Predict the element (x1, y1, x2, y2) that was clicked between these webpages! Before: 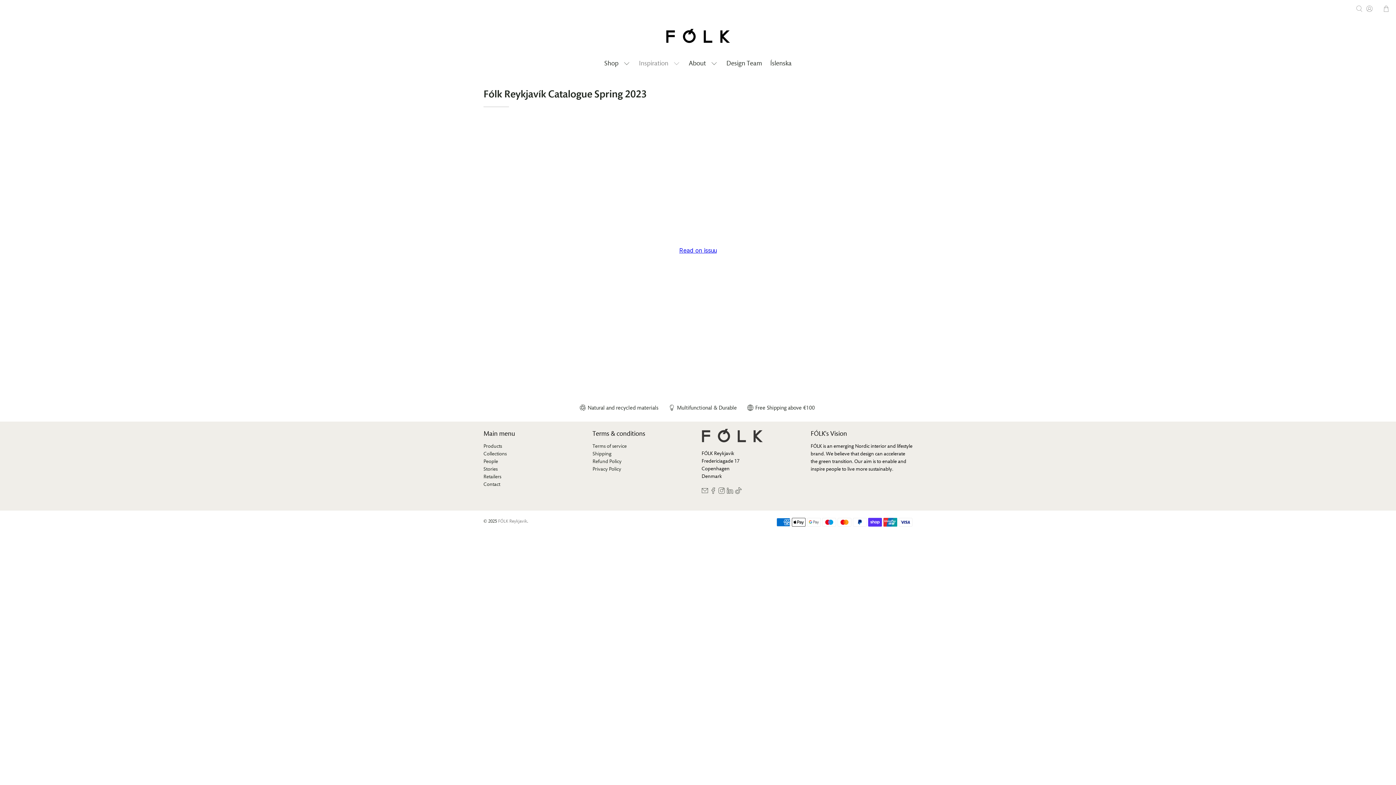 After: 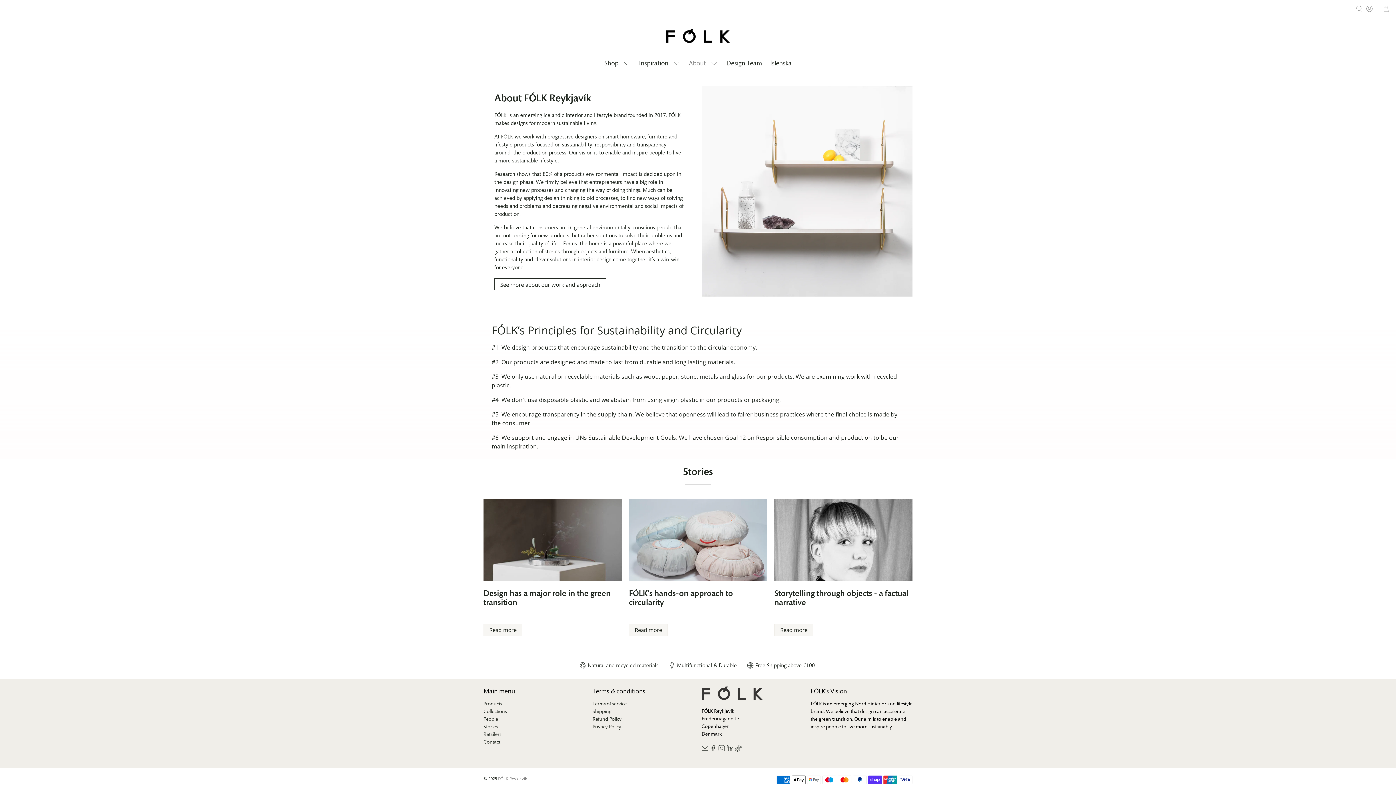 Action: label: About bbox: (684, 53, 722, 73)